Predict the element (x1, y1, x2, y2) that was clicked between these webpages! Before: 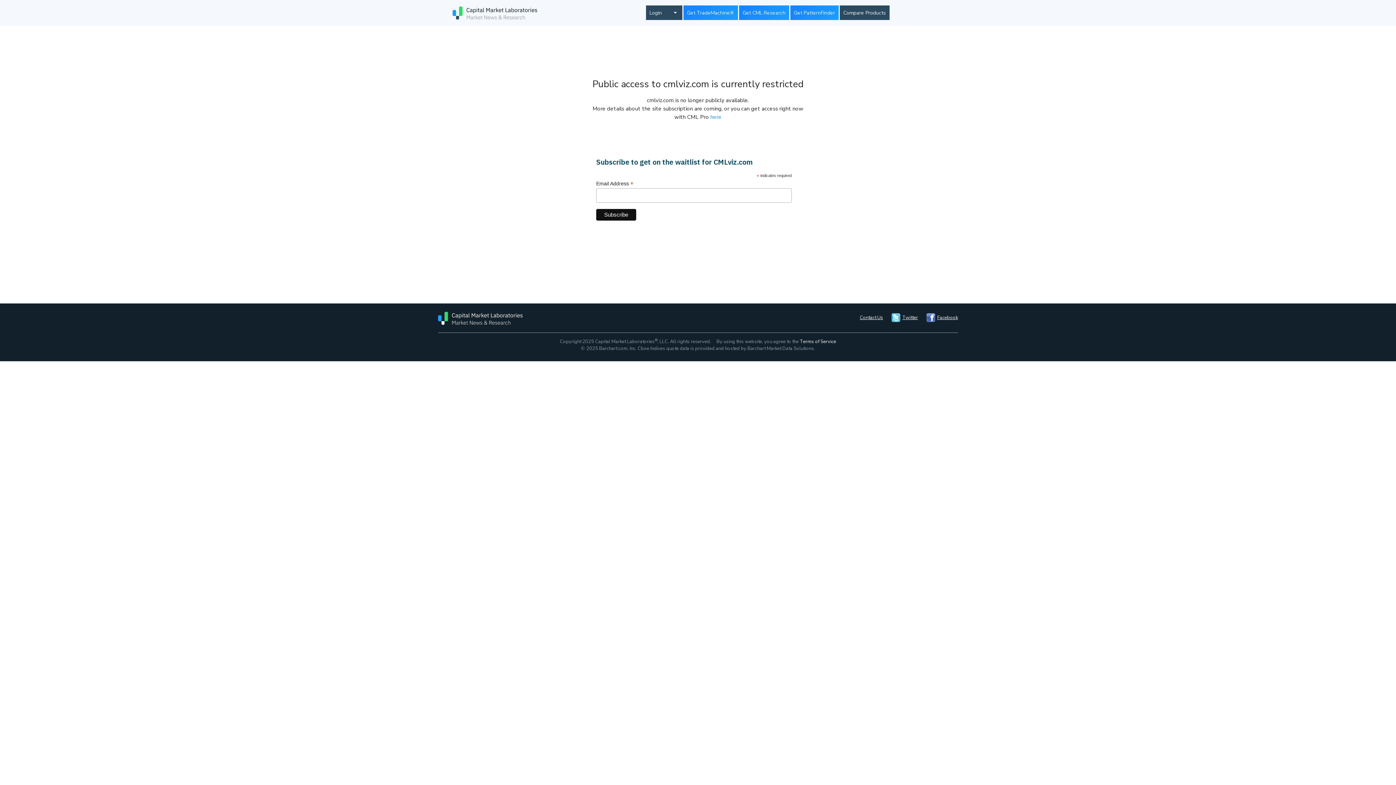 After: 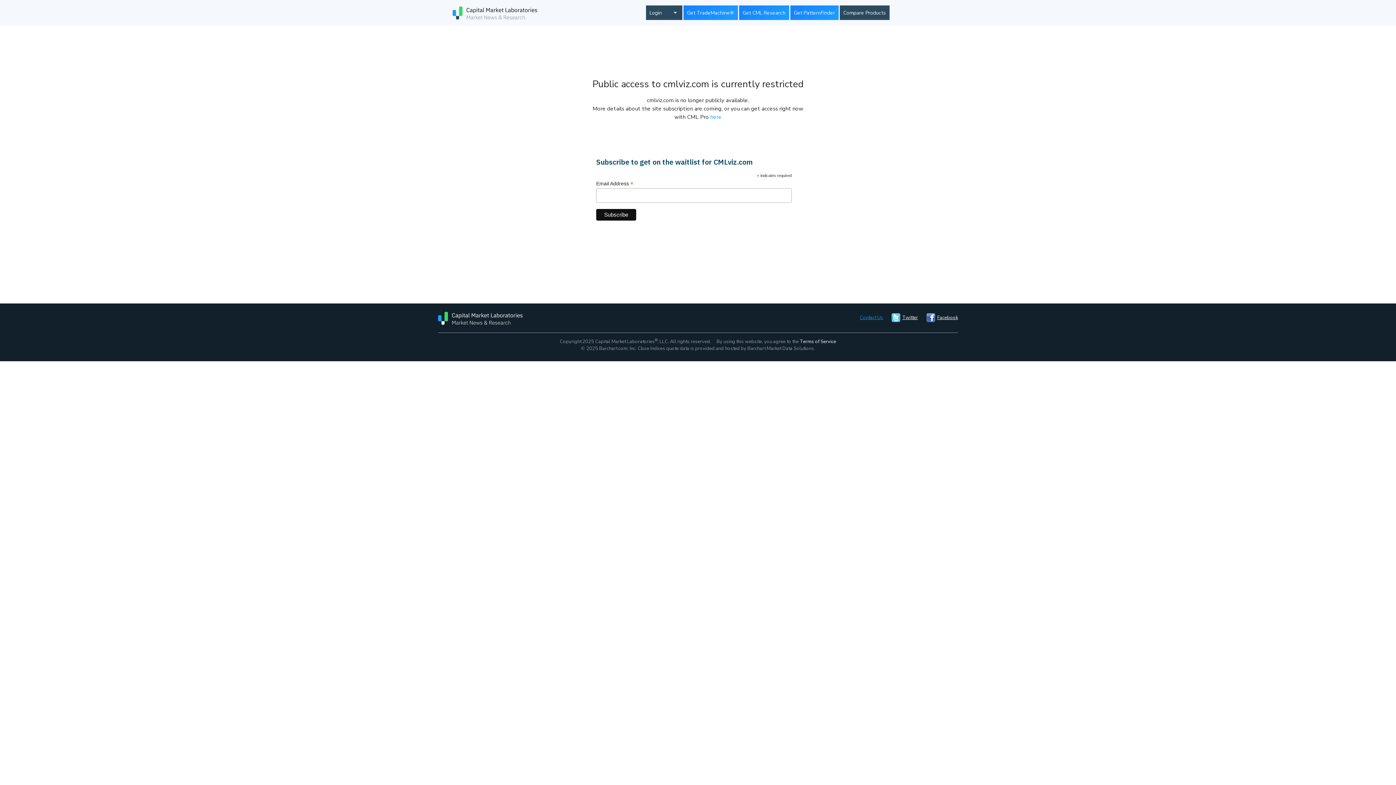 Action: label: Contact Us bbox: (860, 314, 883, 320)